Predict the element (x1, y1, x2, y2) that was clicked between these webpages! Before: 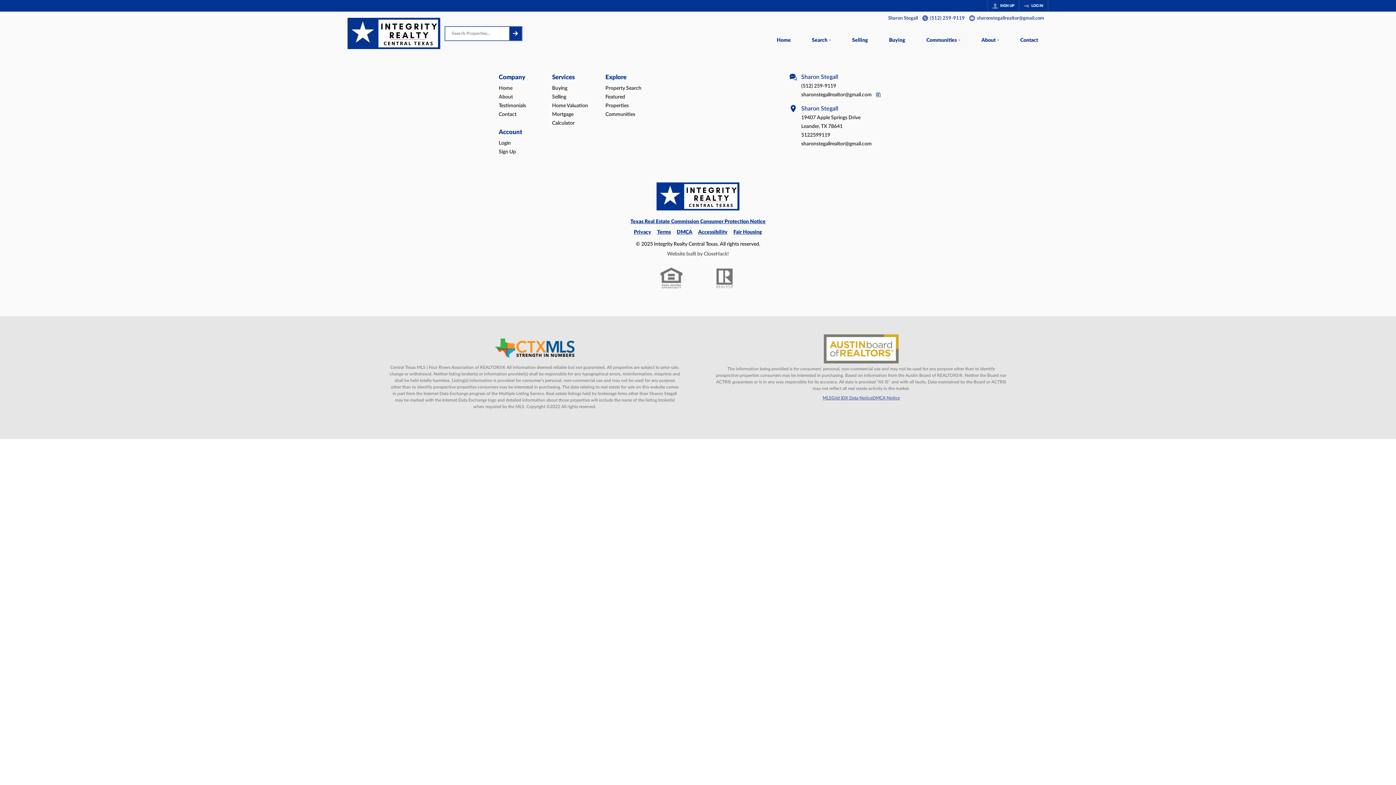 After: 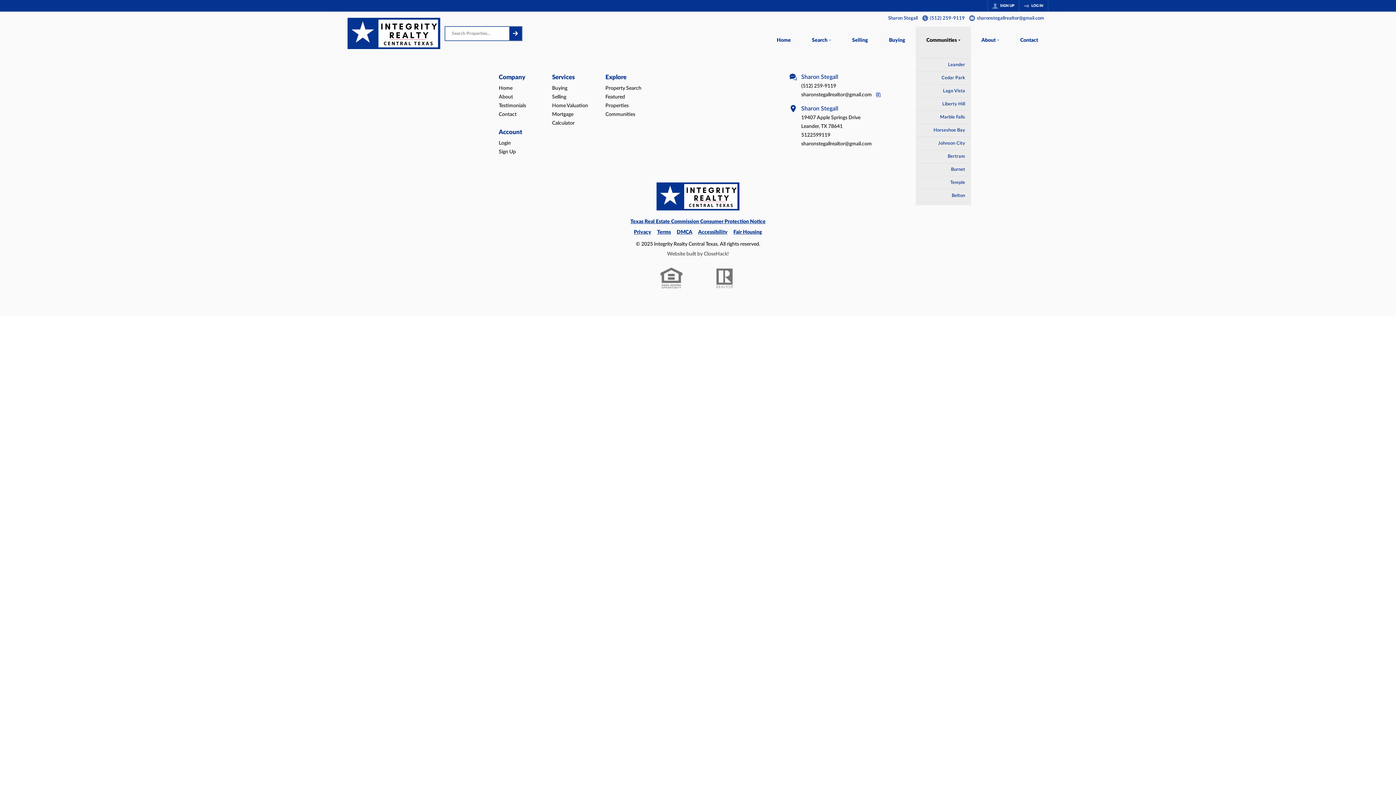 Action: bbox: (916, 26, 971, 55) label: Communities